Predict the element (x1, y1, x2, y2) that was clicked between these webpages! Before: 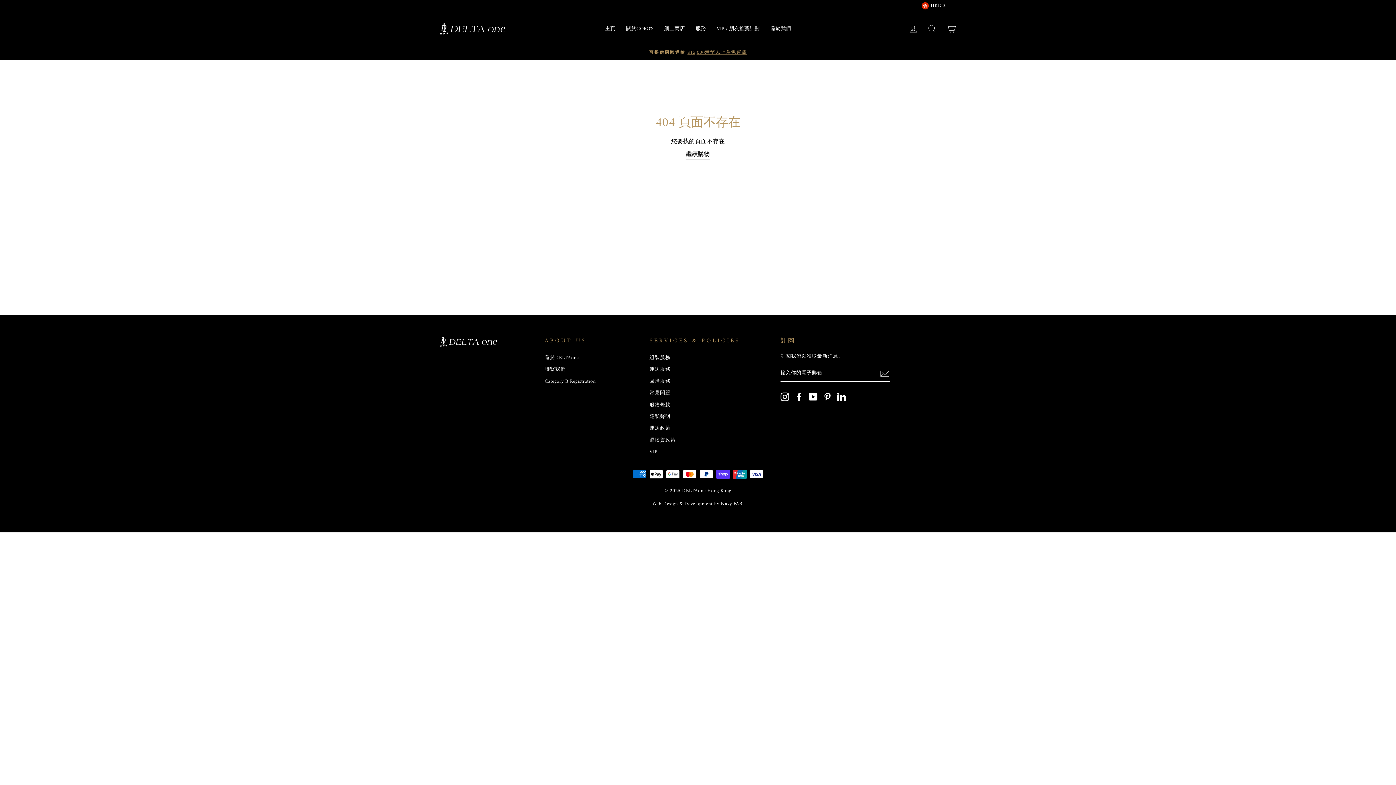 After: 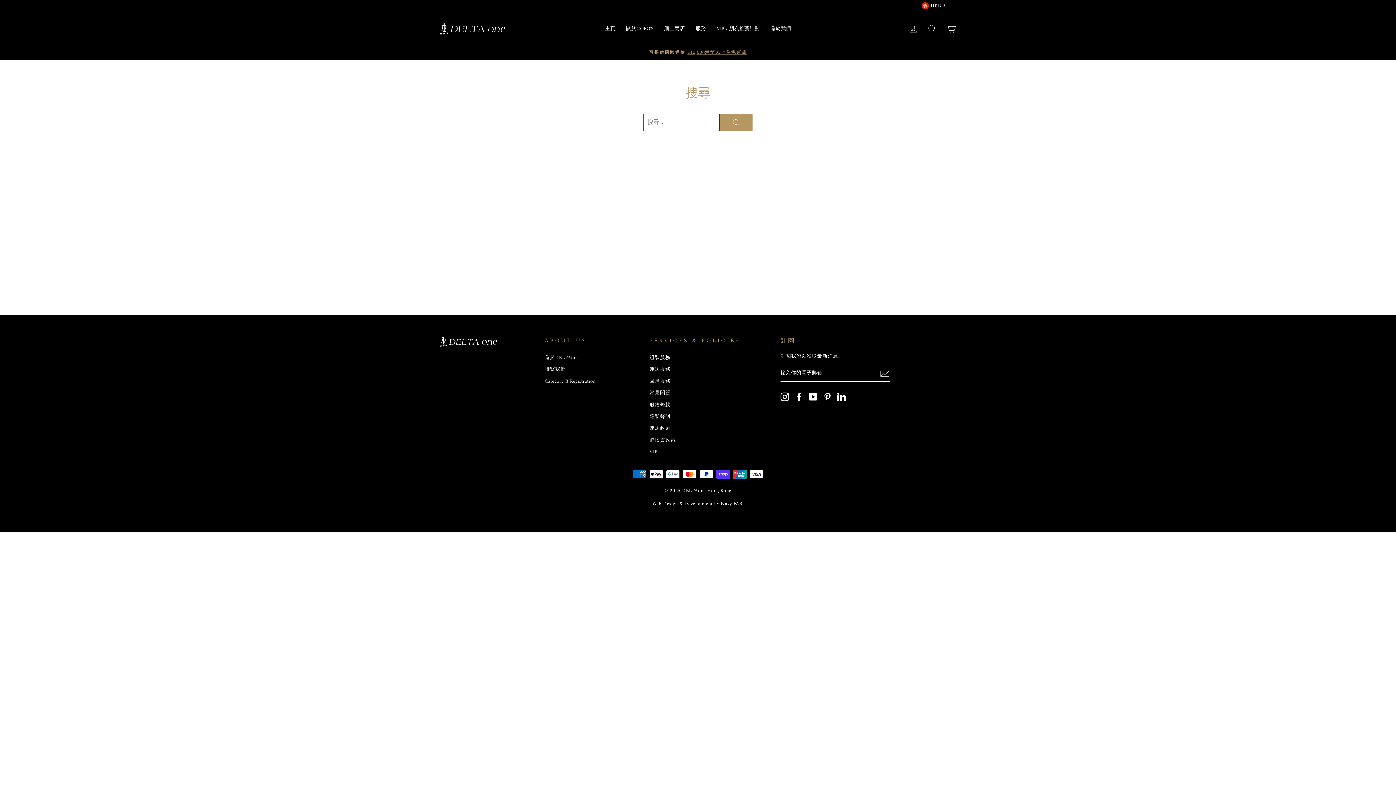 Action: bbox: (922, 20, 941, 36) label: 搜尋